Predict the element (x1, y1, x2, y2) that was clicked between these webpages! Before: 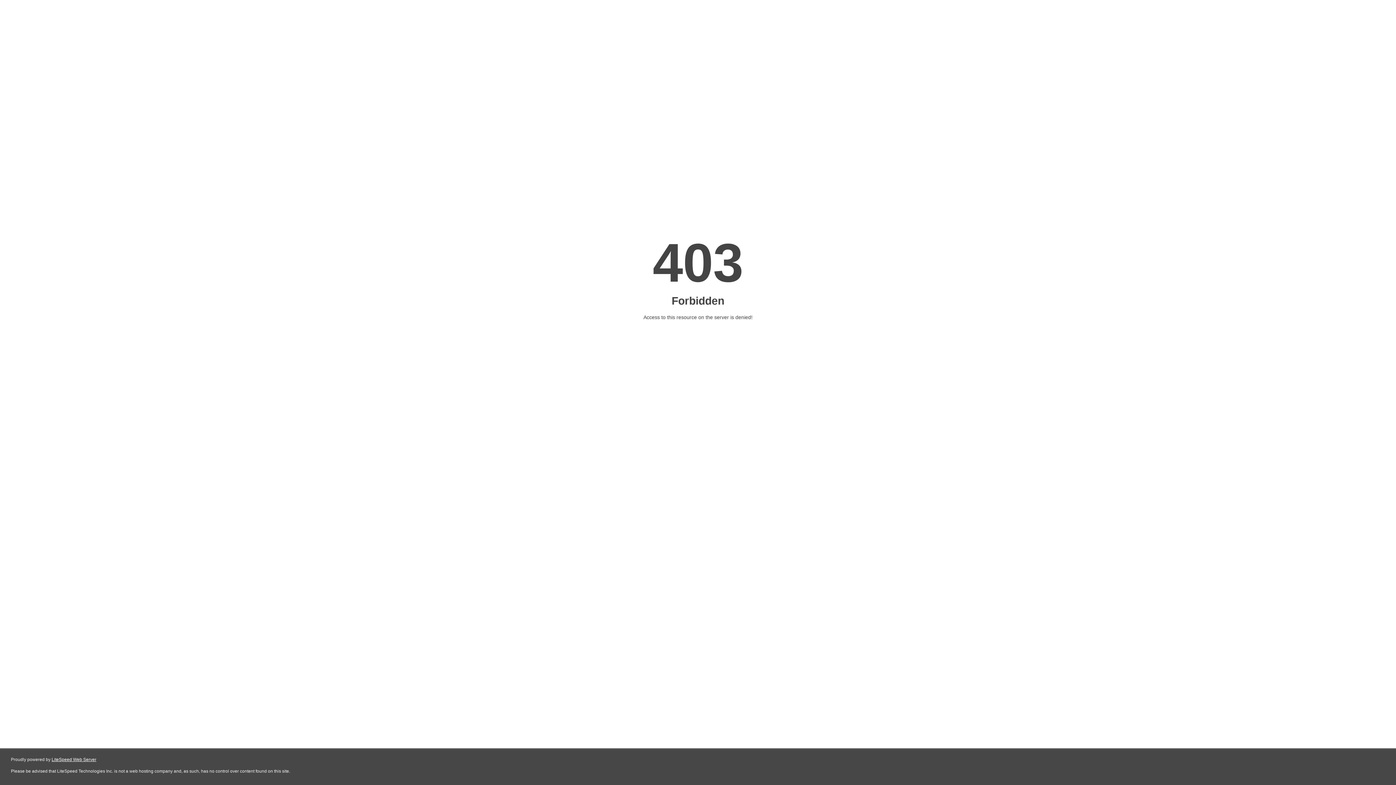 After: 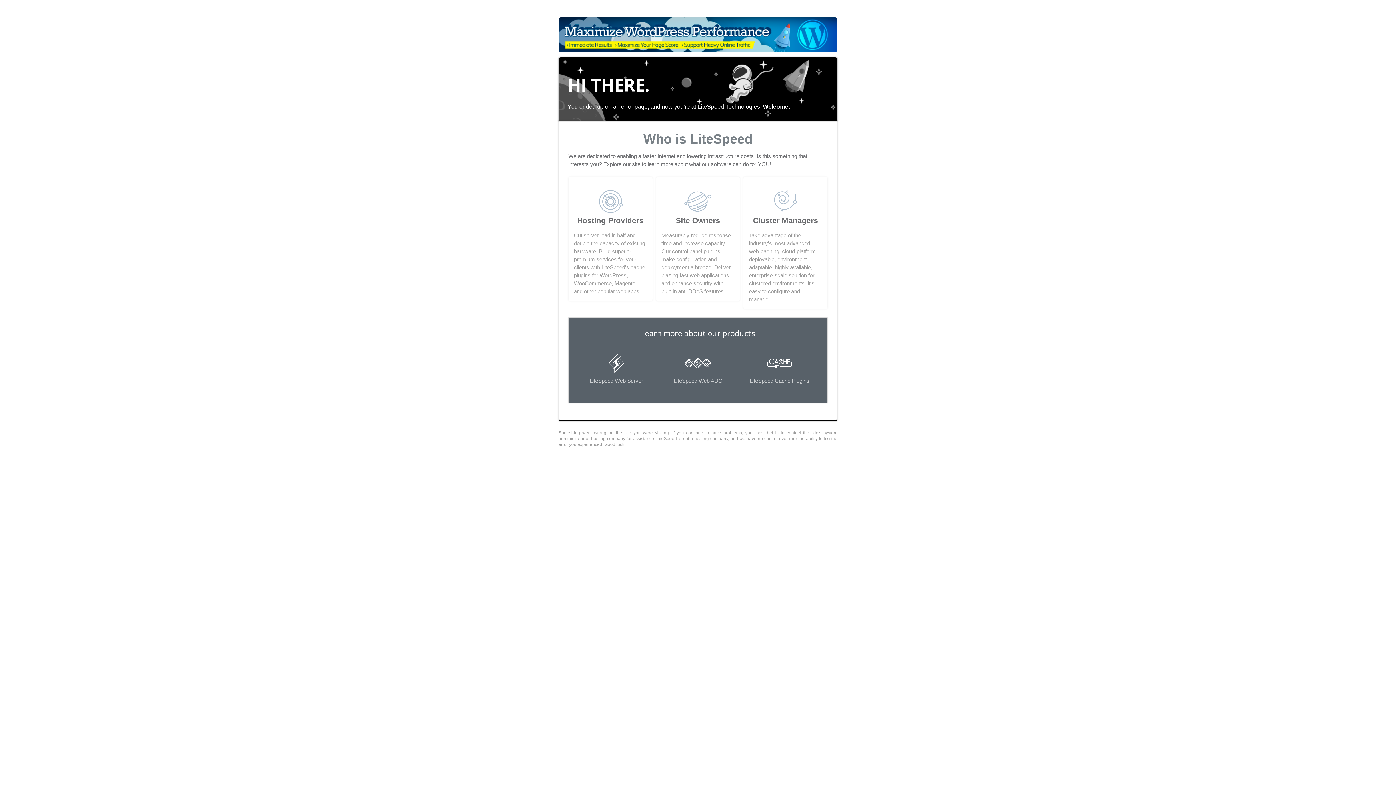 Action: label: LiteSpeed Web Server bbox: (51, 757, 96, 762)